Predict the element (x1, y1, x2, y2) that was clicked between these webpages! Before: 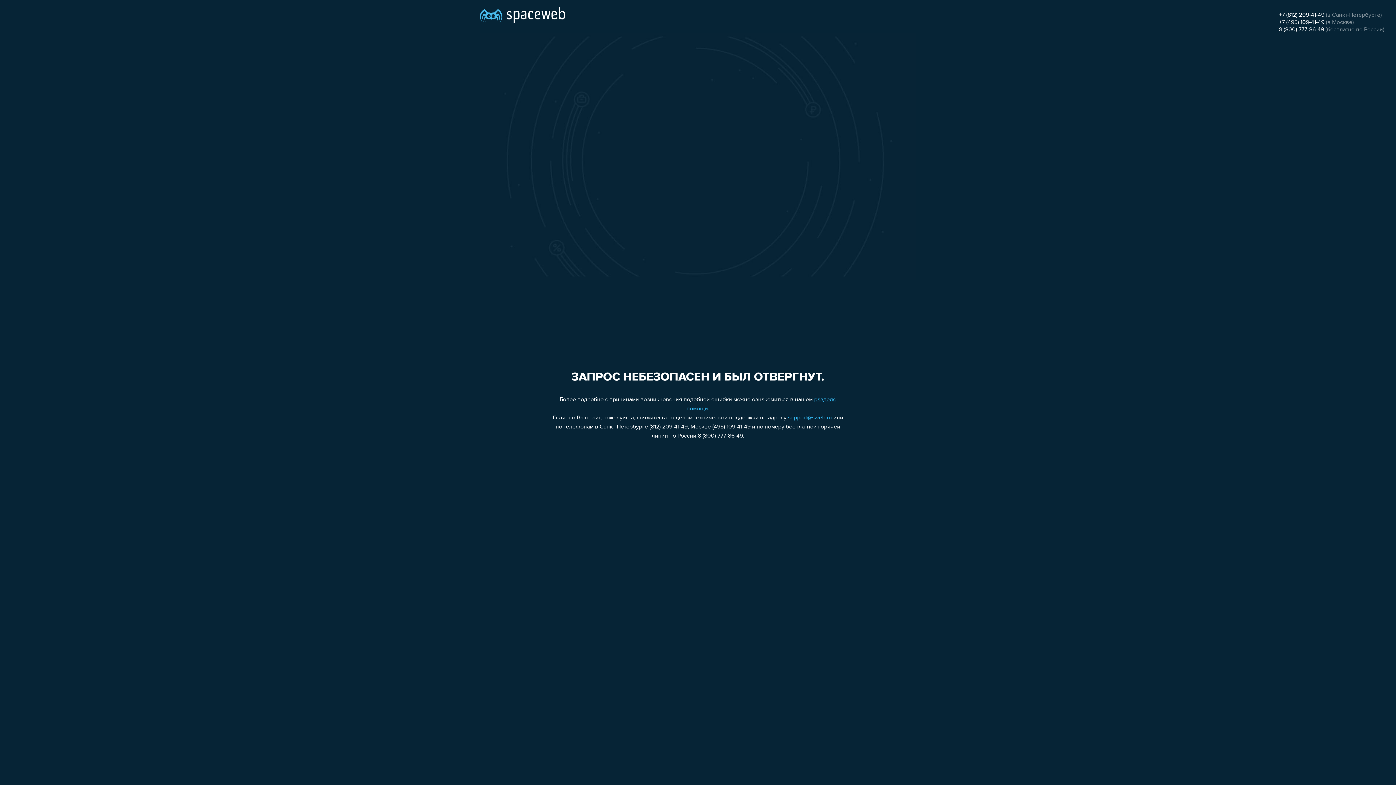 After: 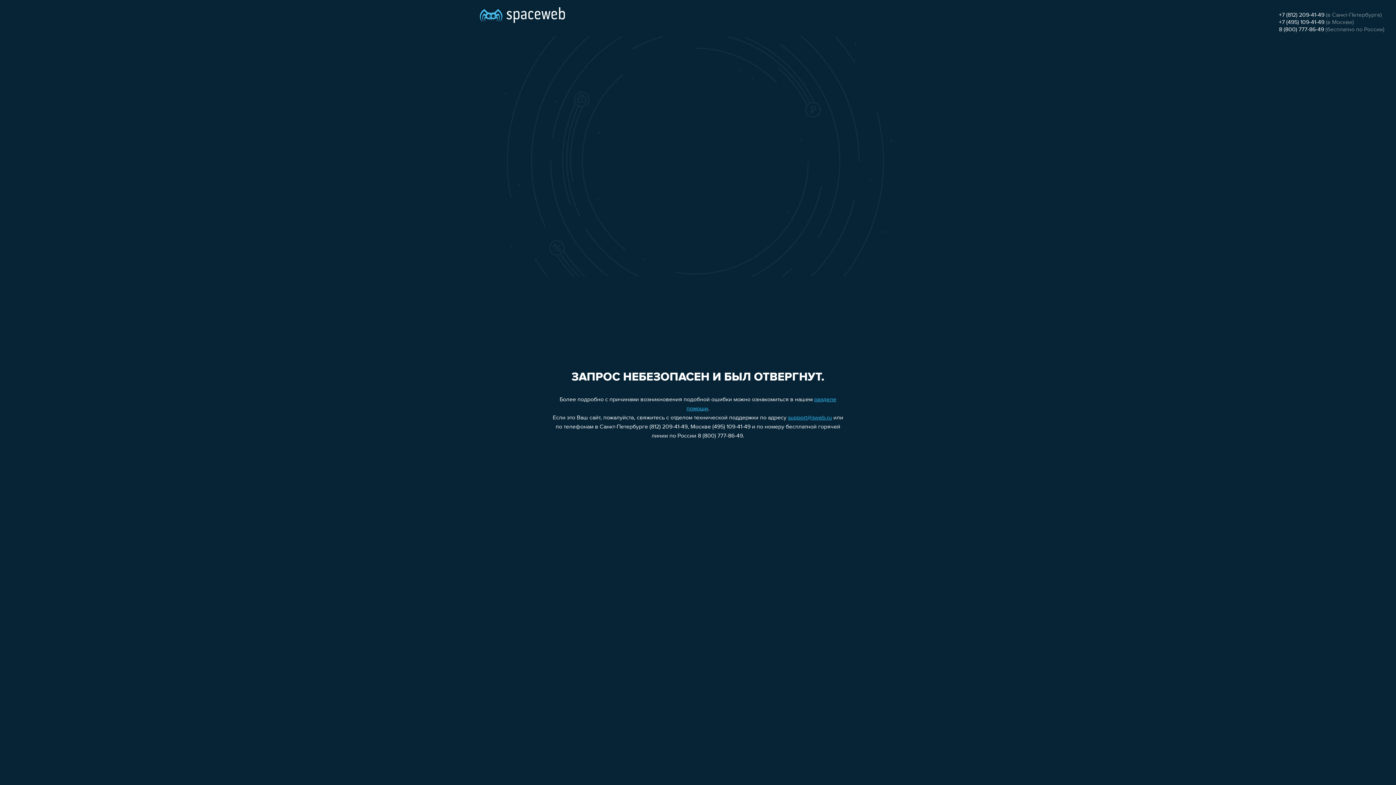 Action: bbox: (1279, 26, 1324, 32) label: 8 (800) 777-86-49